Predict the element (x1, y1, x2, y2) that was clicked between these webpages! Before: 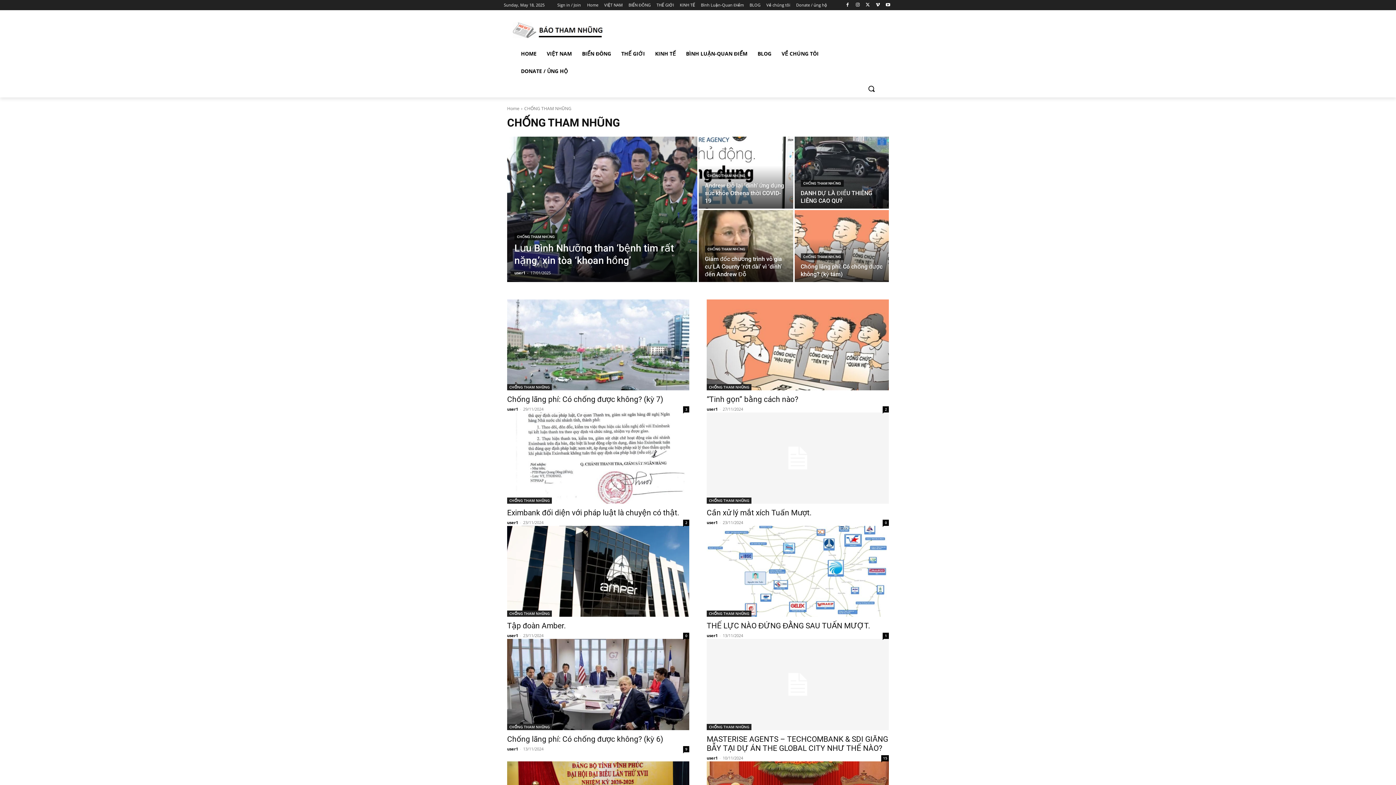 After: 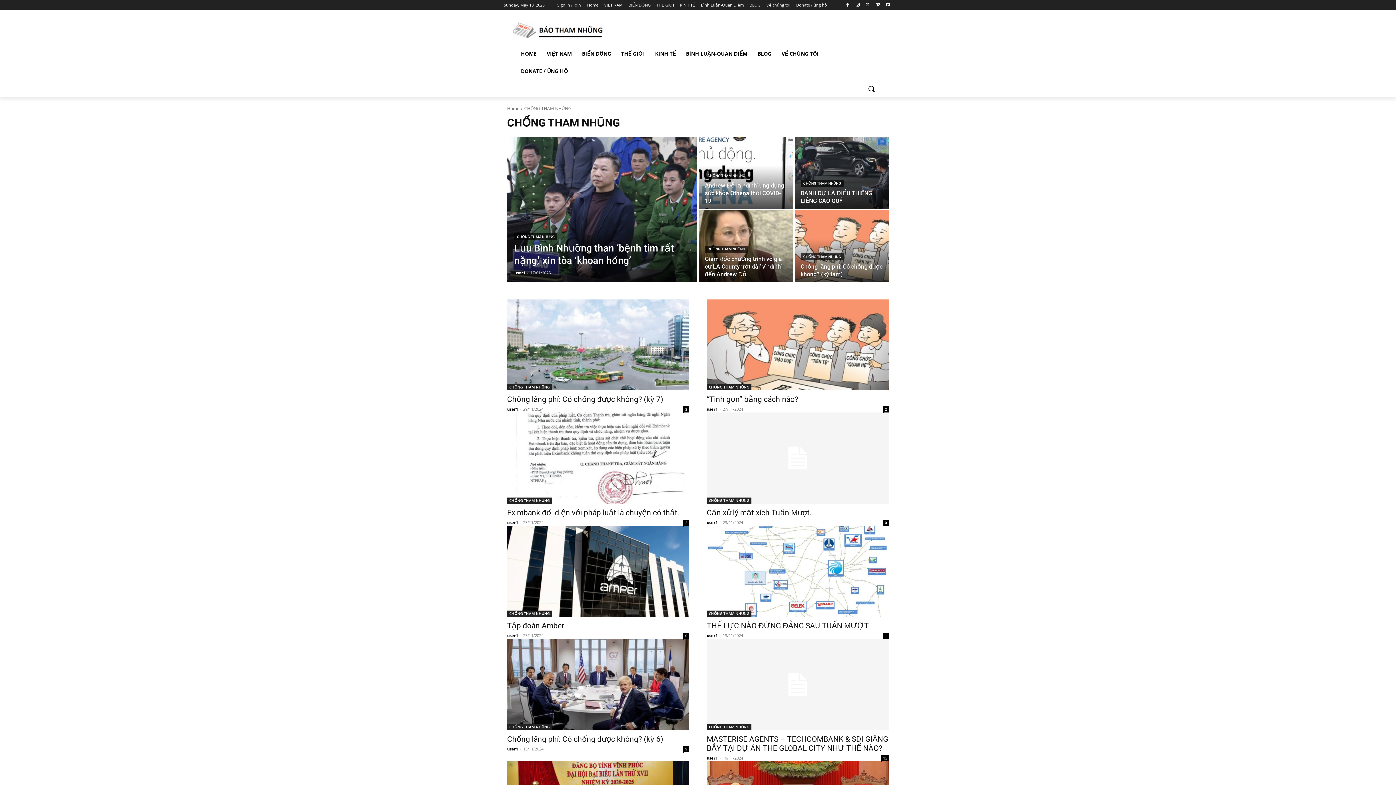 Action: bbox: (507, 384, 552, 390) label: CHỐNG THAM NHŨNG